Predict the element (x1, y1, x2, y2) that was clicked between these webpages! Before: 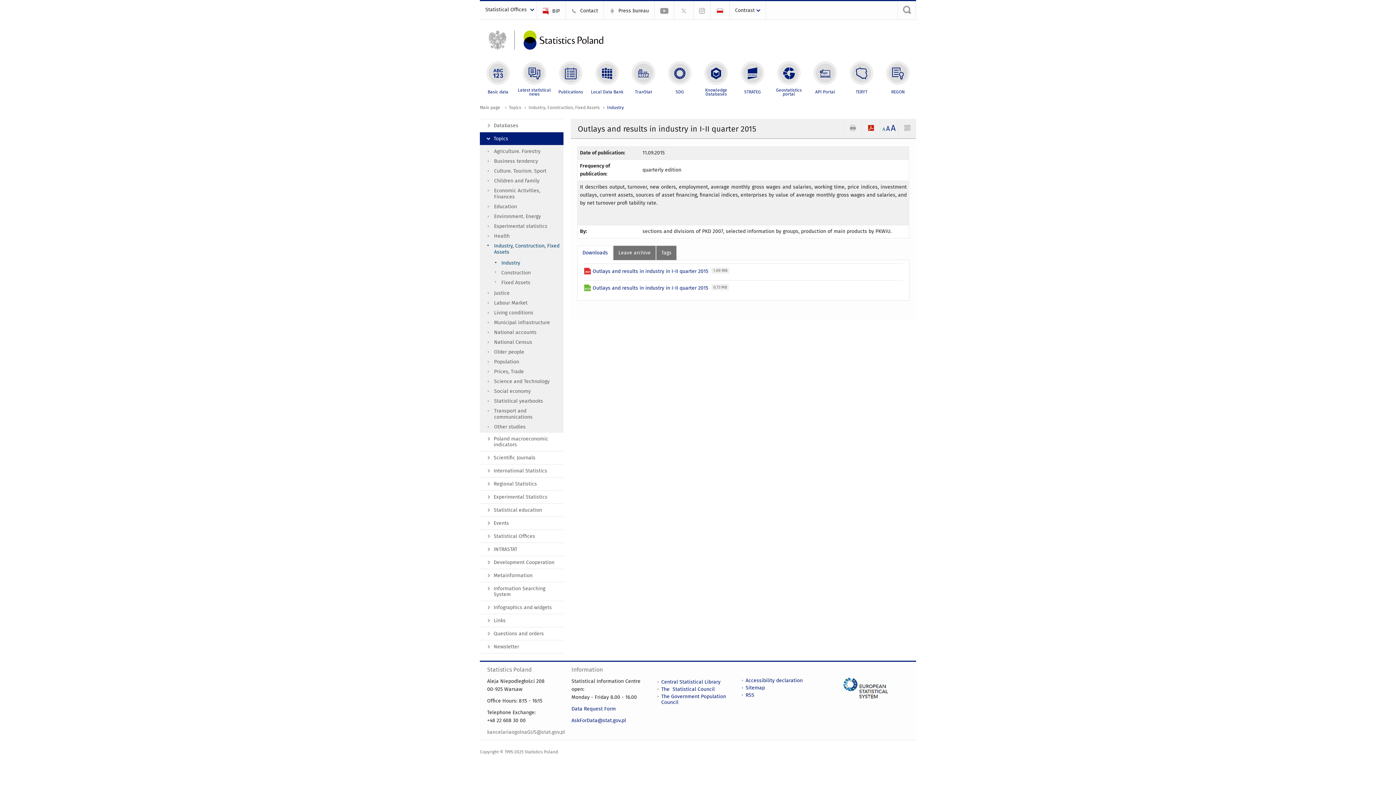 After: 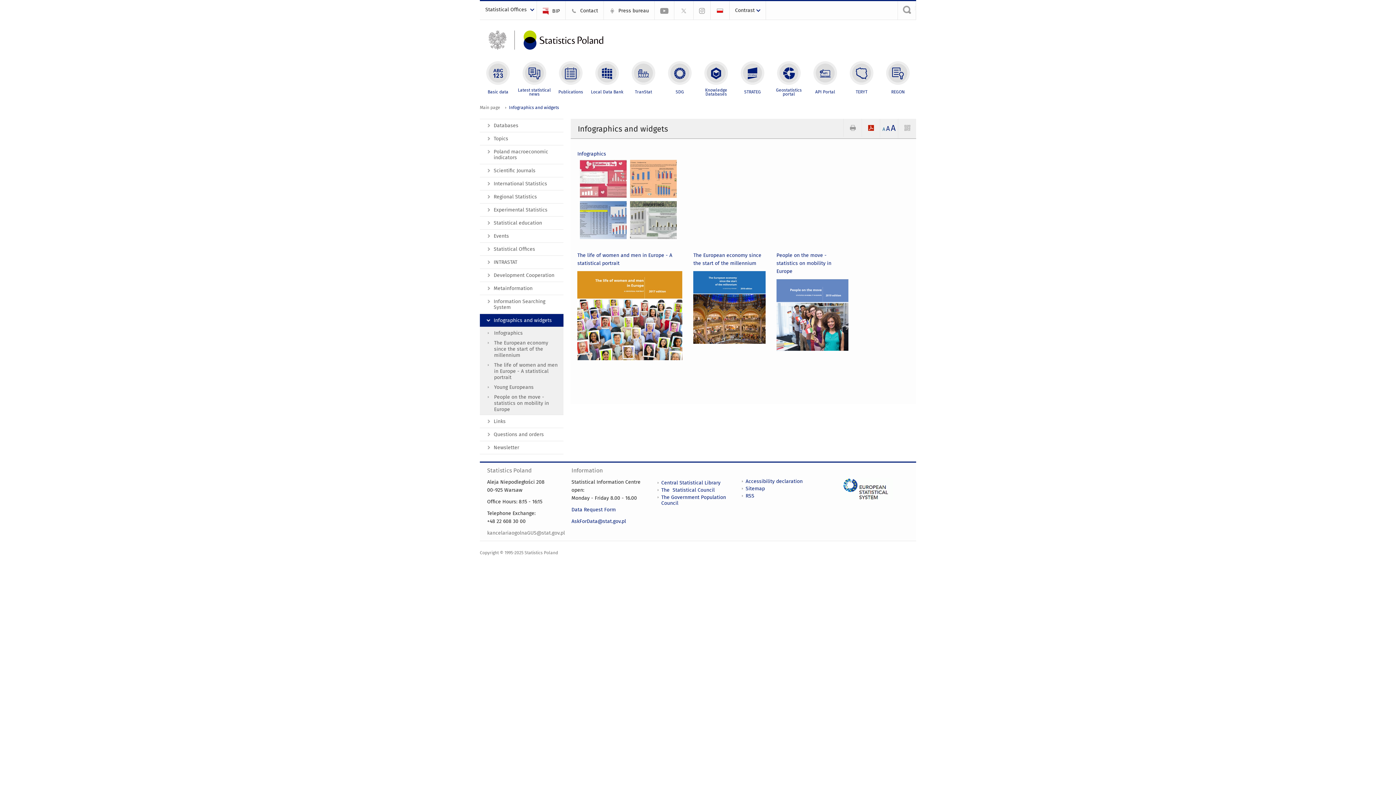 Action: label: Infographics and widgets bbox: (480, 601, 563, 614)